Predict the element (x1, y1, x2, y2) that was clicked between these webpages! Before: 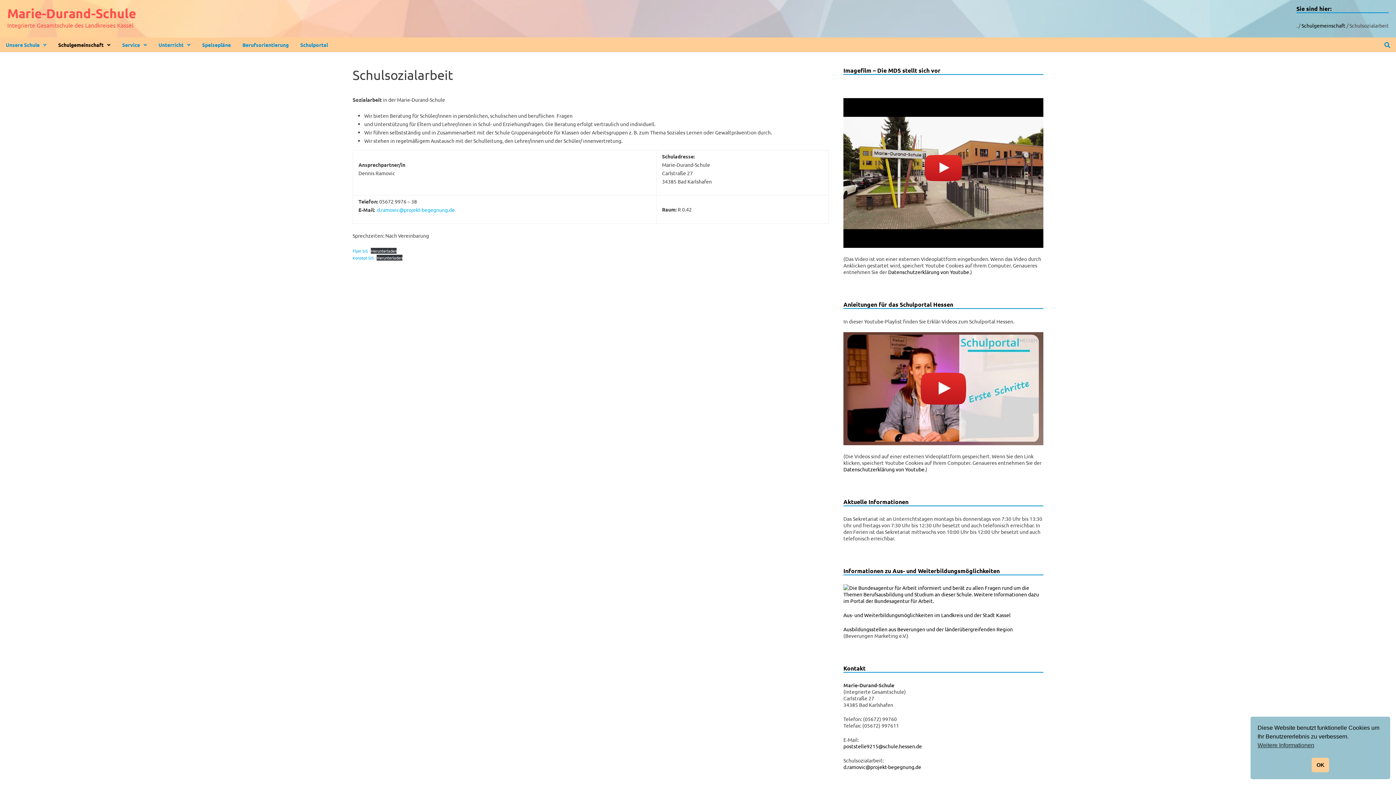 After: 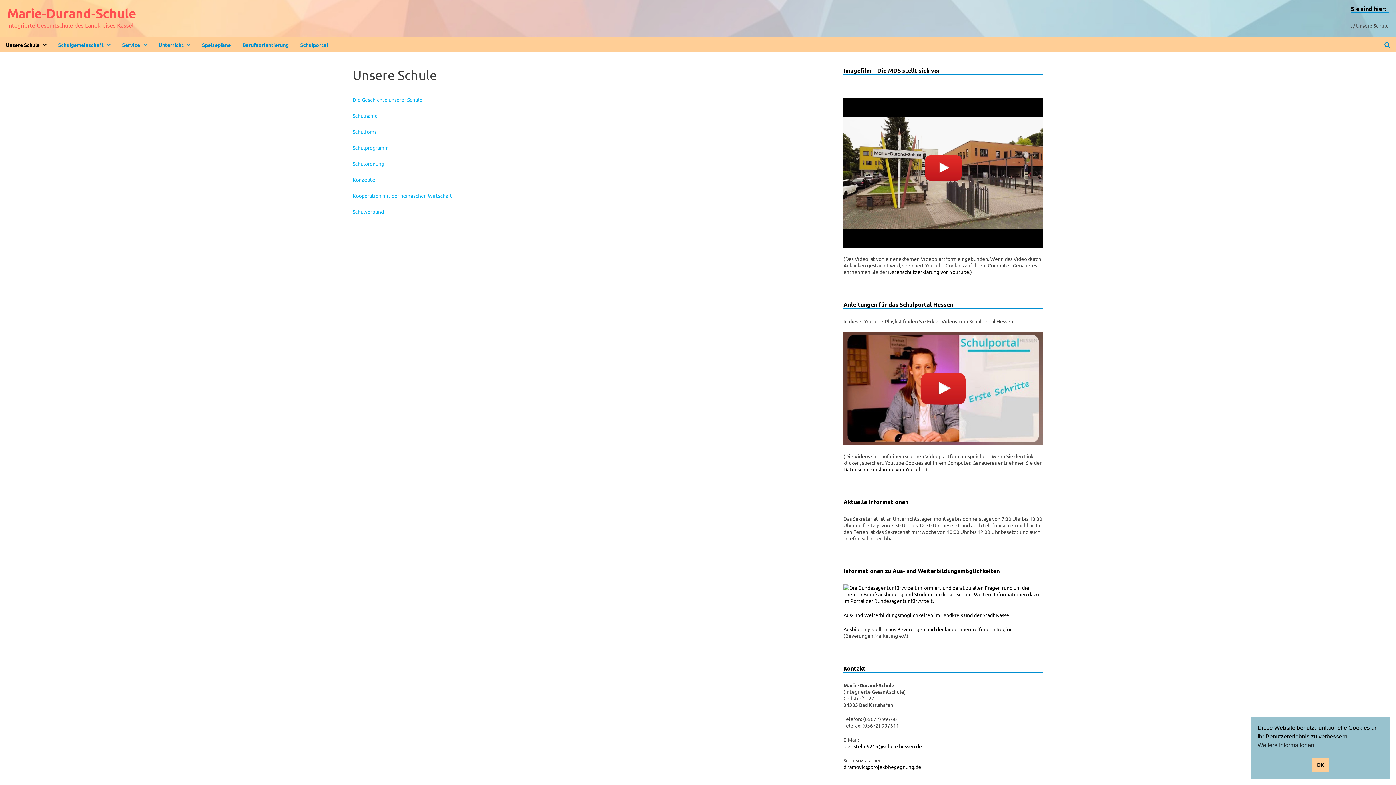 Action: label: Unsere Schule bbox: (0, 37, 52, 52)